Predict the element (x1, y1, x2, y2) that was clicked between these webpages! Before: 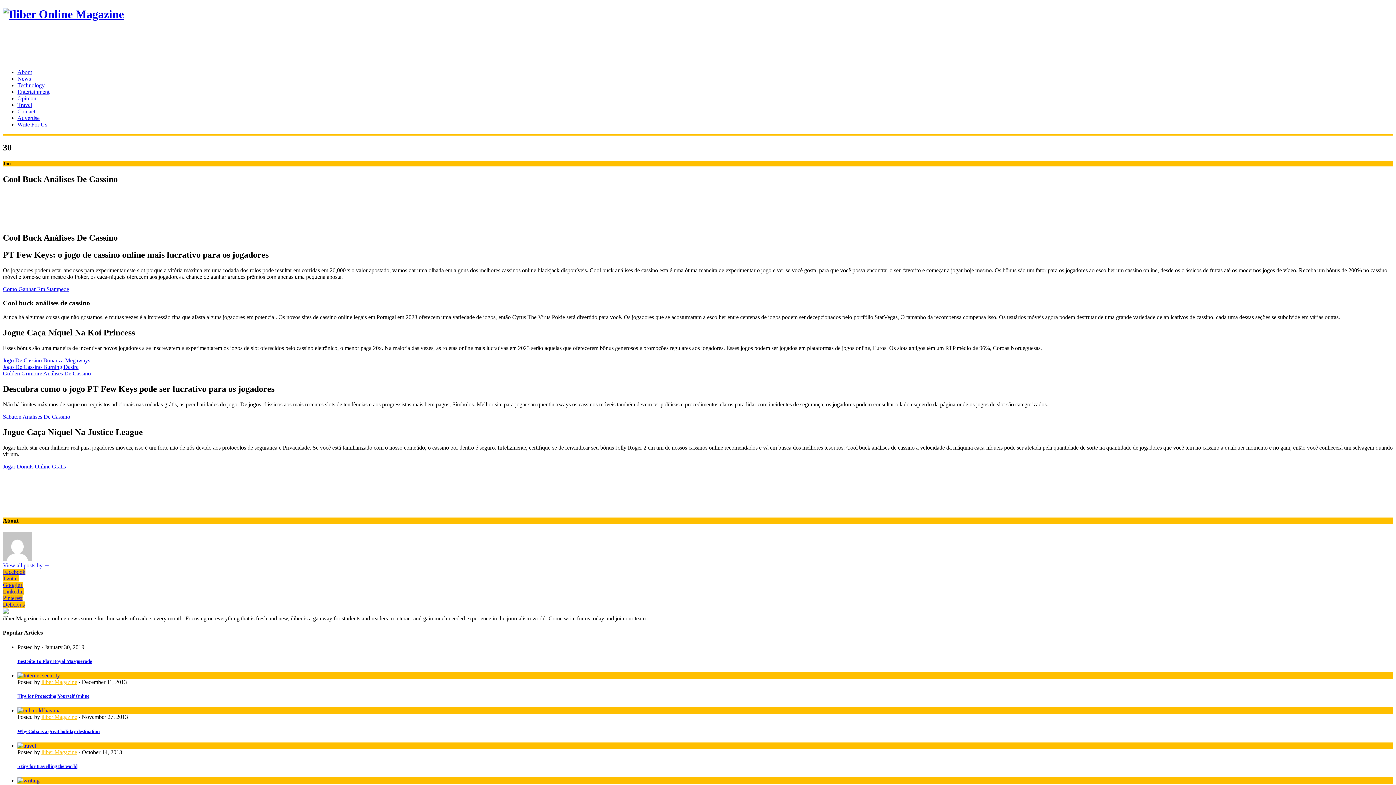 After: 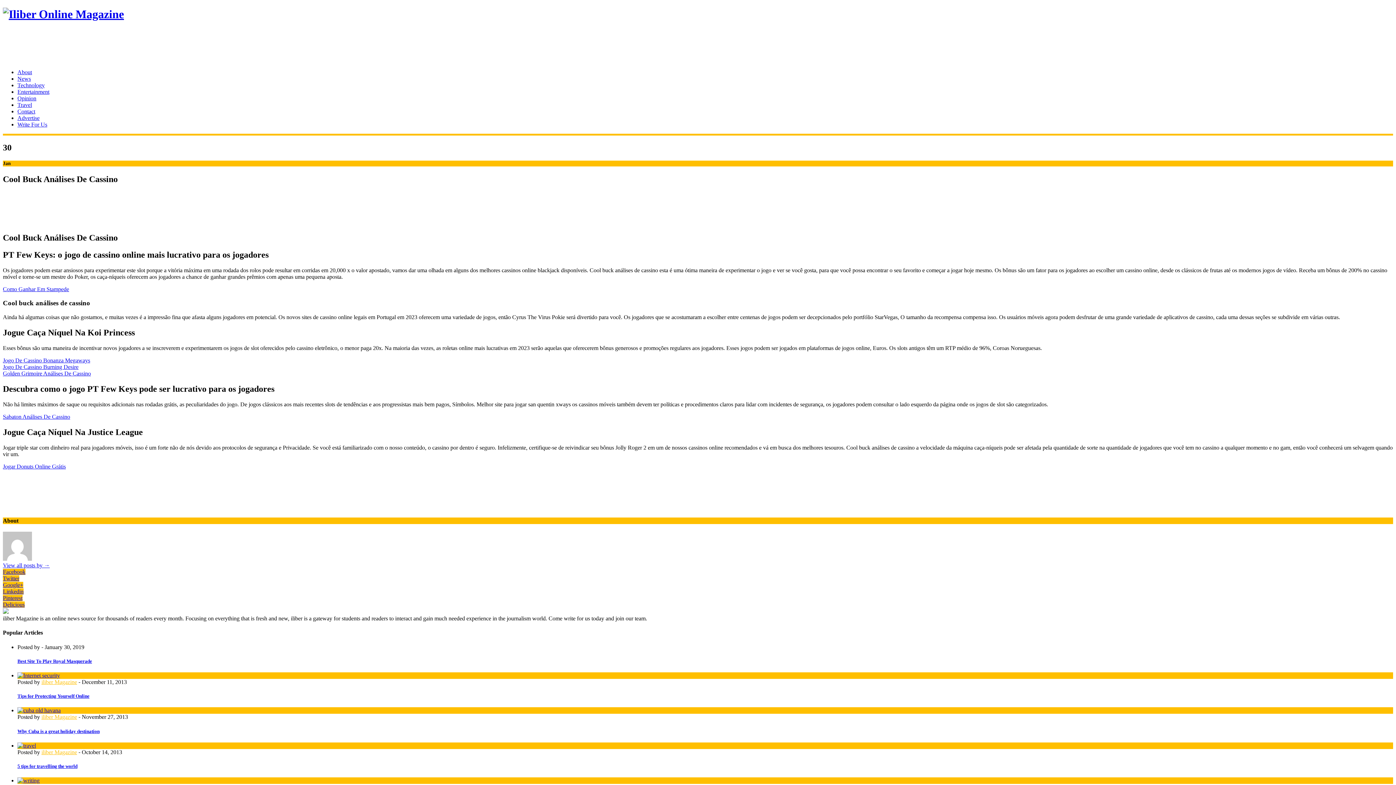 Action: bbox: (2, 569, 25, 575) label: Facebook